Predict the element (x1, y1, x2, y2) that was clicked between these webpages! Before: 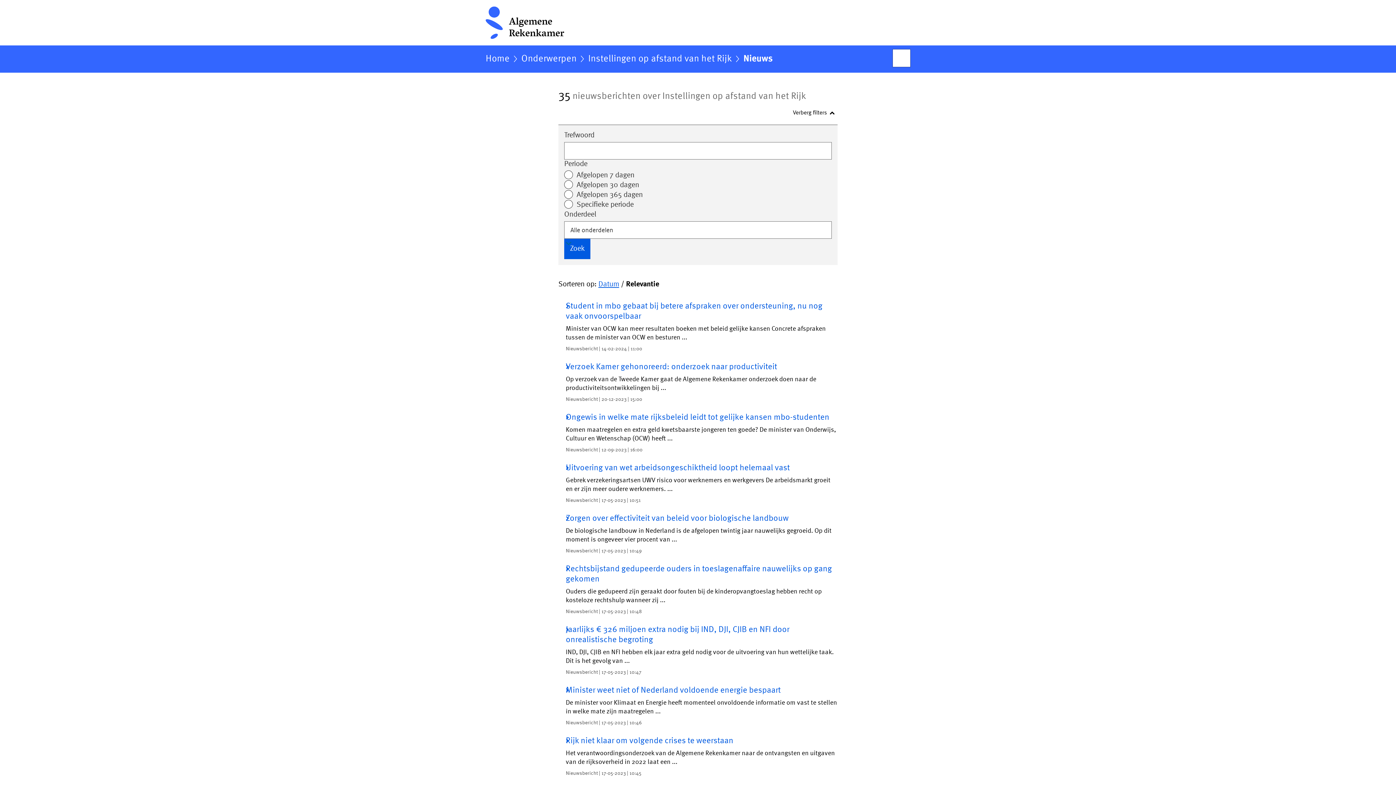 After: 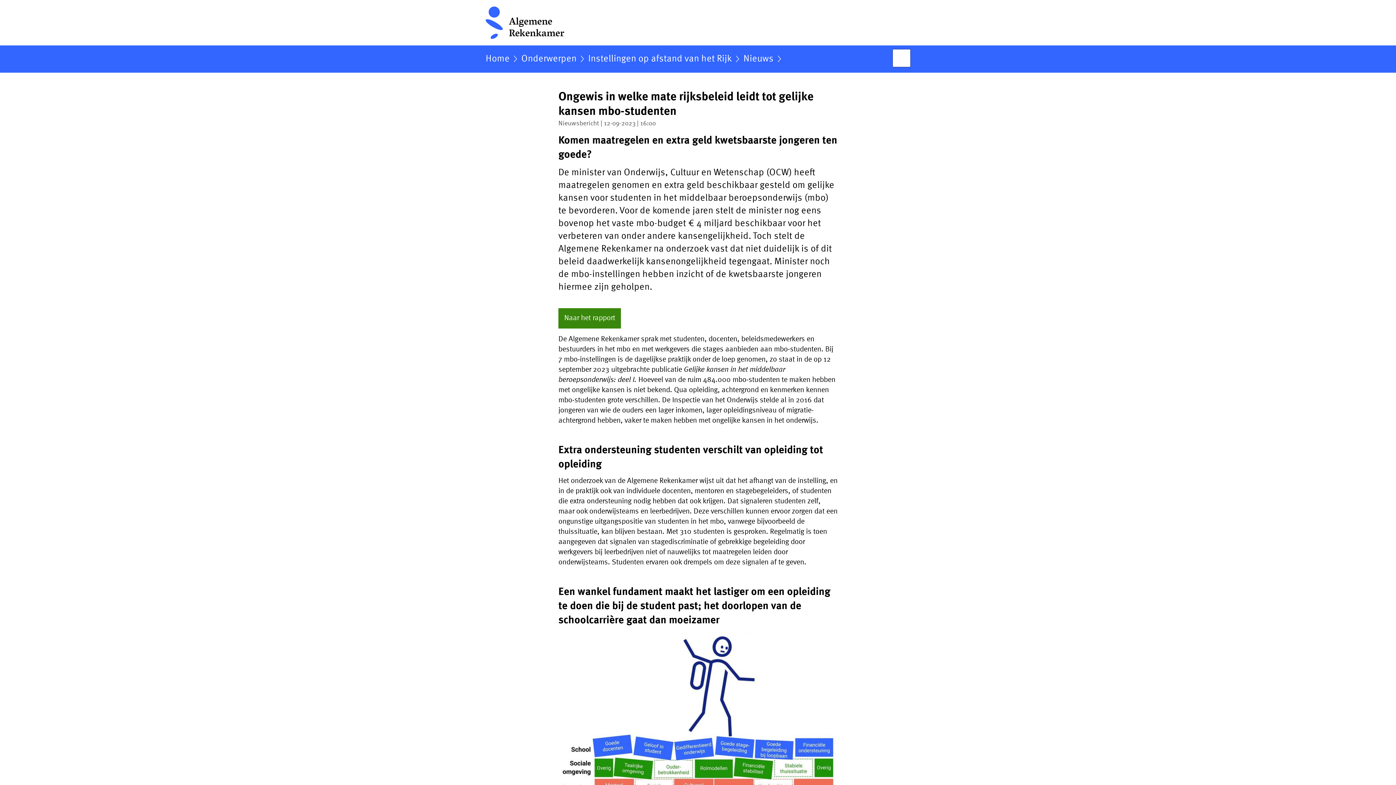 Action: label: Ongewis in welke mate rijksbeleid leidt tot gelijke kansen mbo-studenten

Komen maatregelen en extra geld kwetsbaarste jongeren ten goede? De minister van Onderwijs, Cultuur en Wetenschap (OCW) heeft ...

Nieuwsbericht | 12-09-2023 | 16:00 bbox: (558, 412, 837, 454)